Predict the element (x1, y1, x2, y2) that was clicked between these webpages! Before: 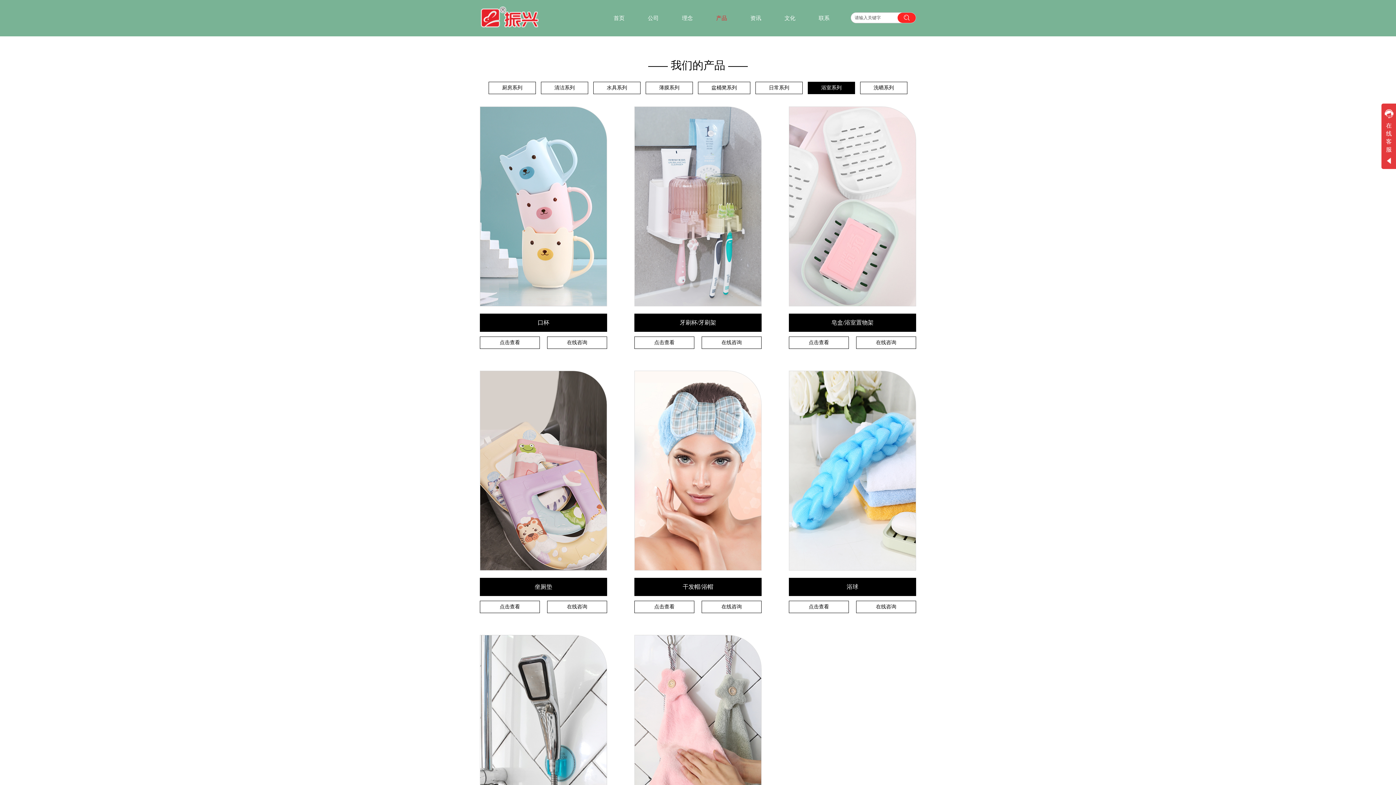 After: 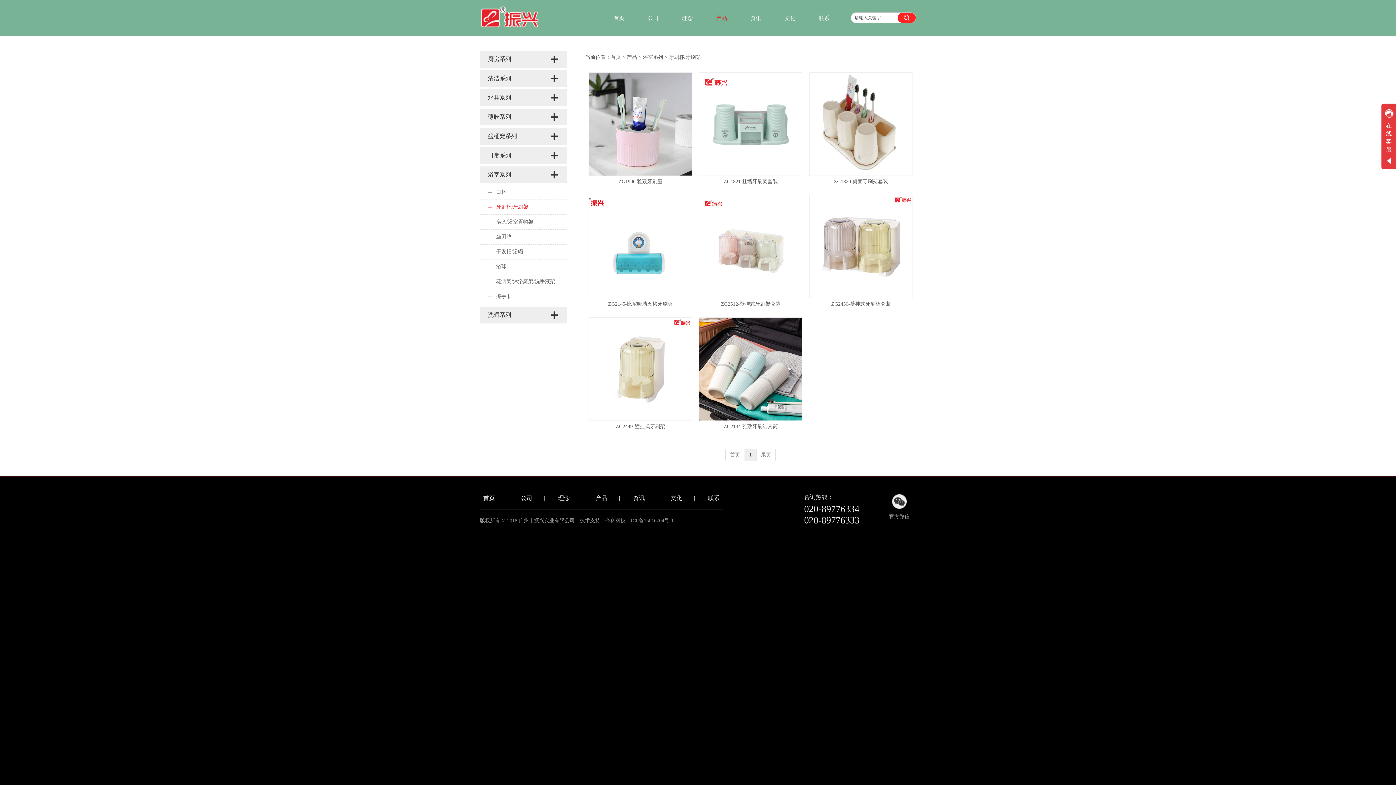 Action: bbox: (634, 106, 761, 306)